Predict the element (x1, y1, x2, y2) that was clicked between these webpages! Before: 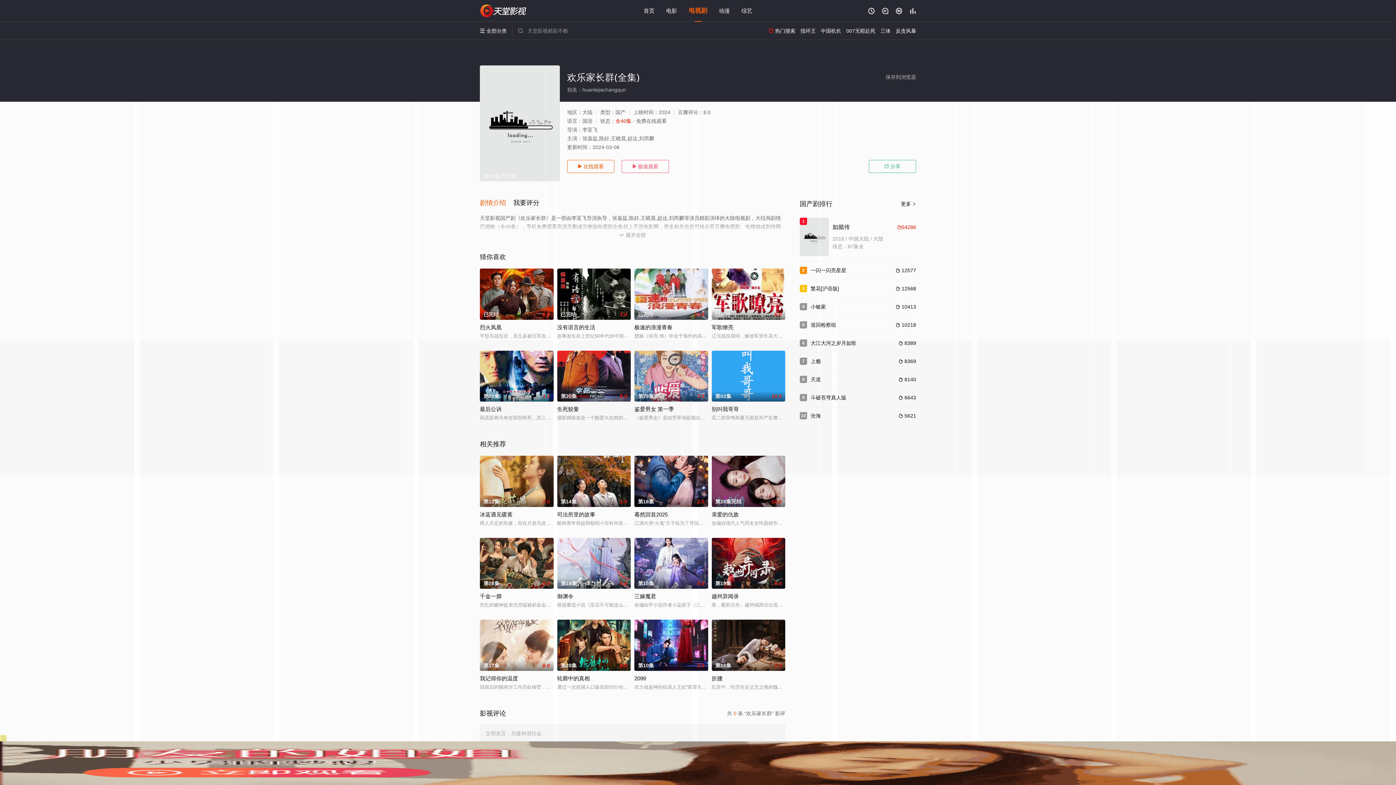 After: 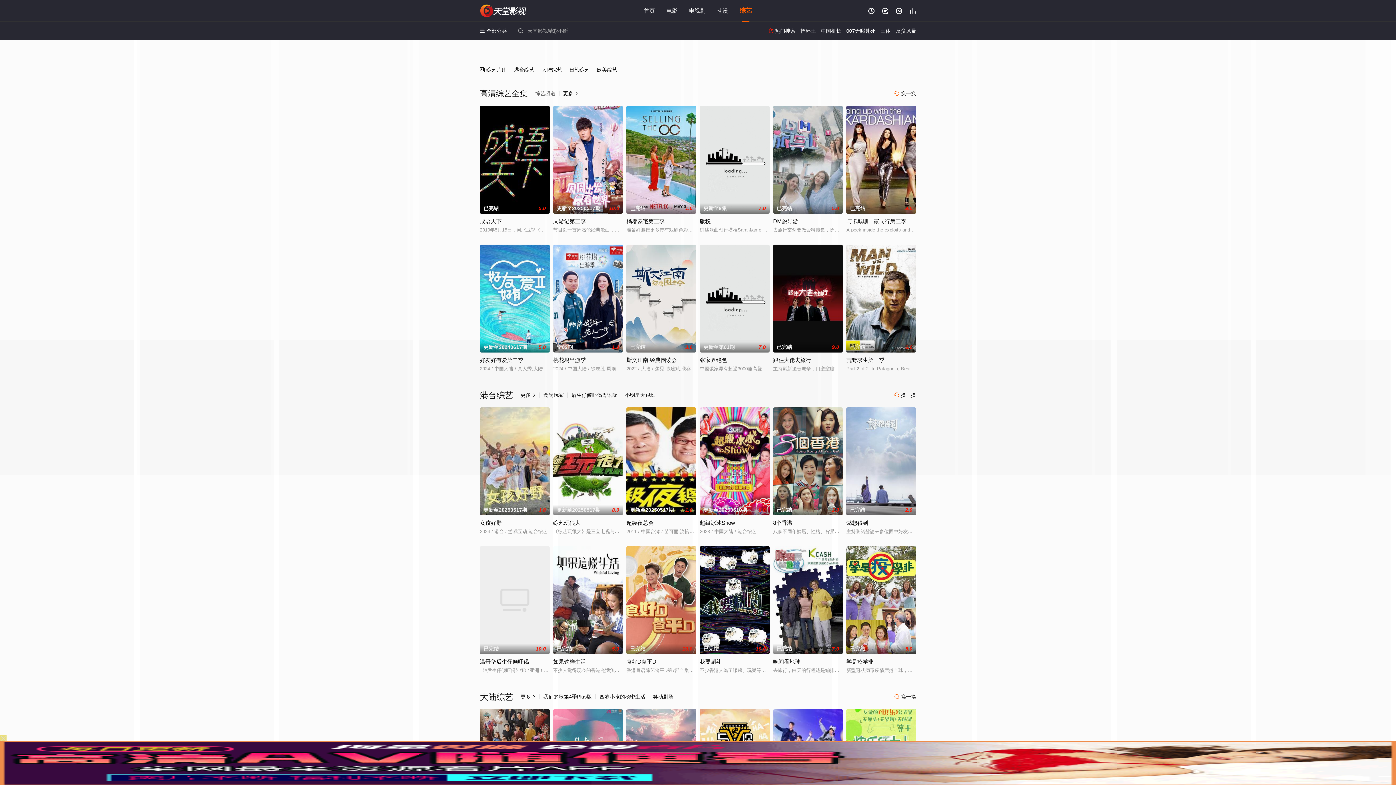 Action: label: 综艺 bbox: (741, 7, 752, 13)